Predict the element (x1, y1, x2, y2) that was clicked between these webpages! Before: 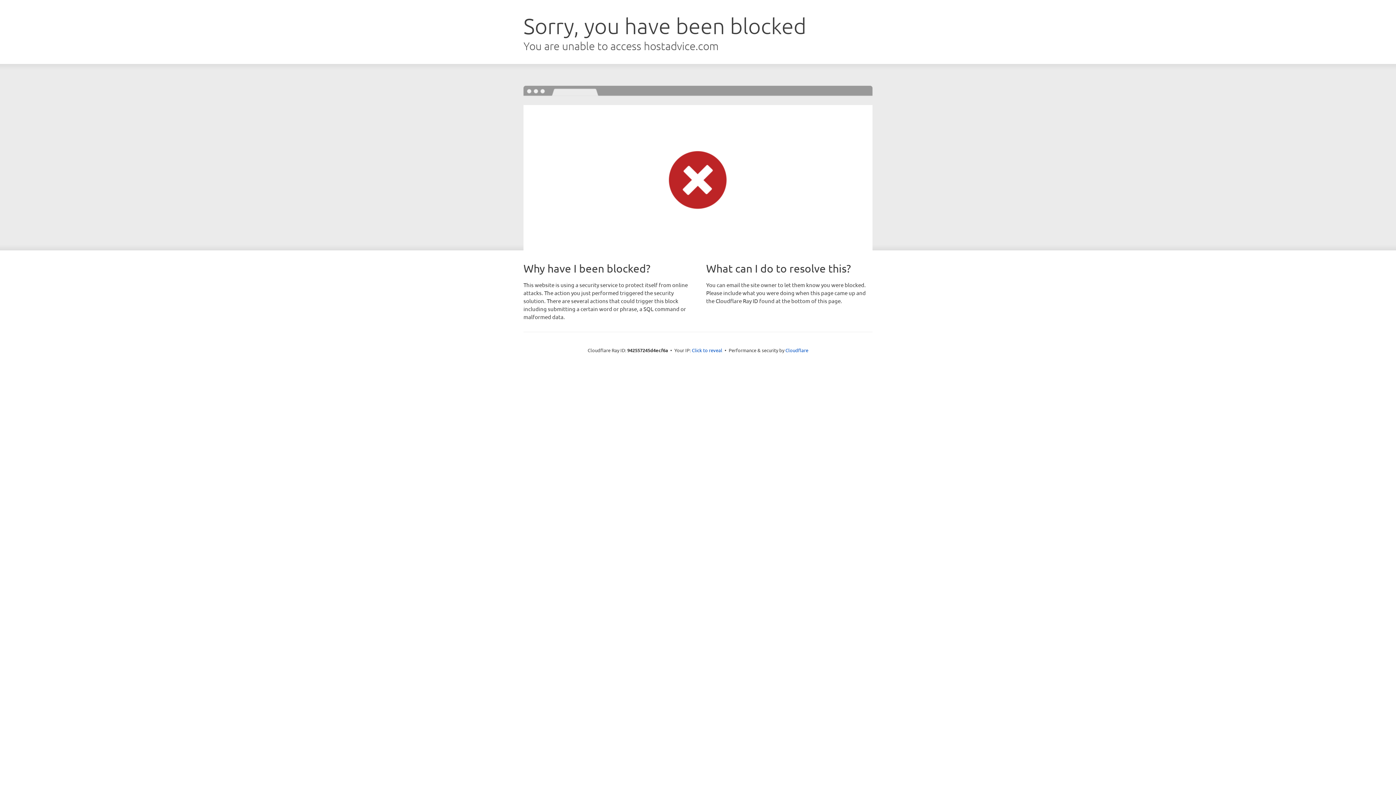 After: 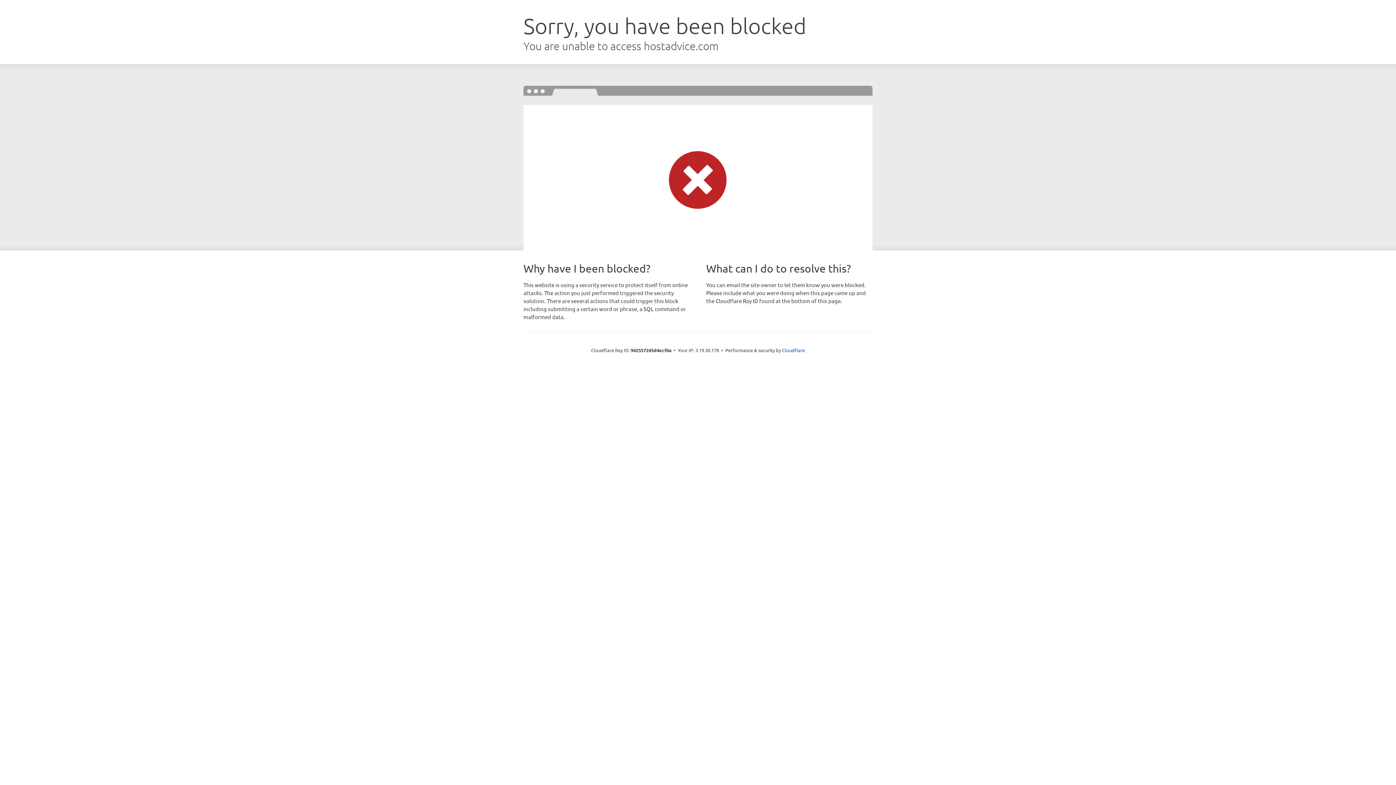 Action: bbox: (692, 346, 722, 353) label: Click to reveal